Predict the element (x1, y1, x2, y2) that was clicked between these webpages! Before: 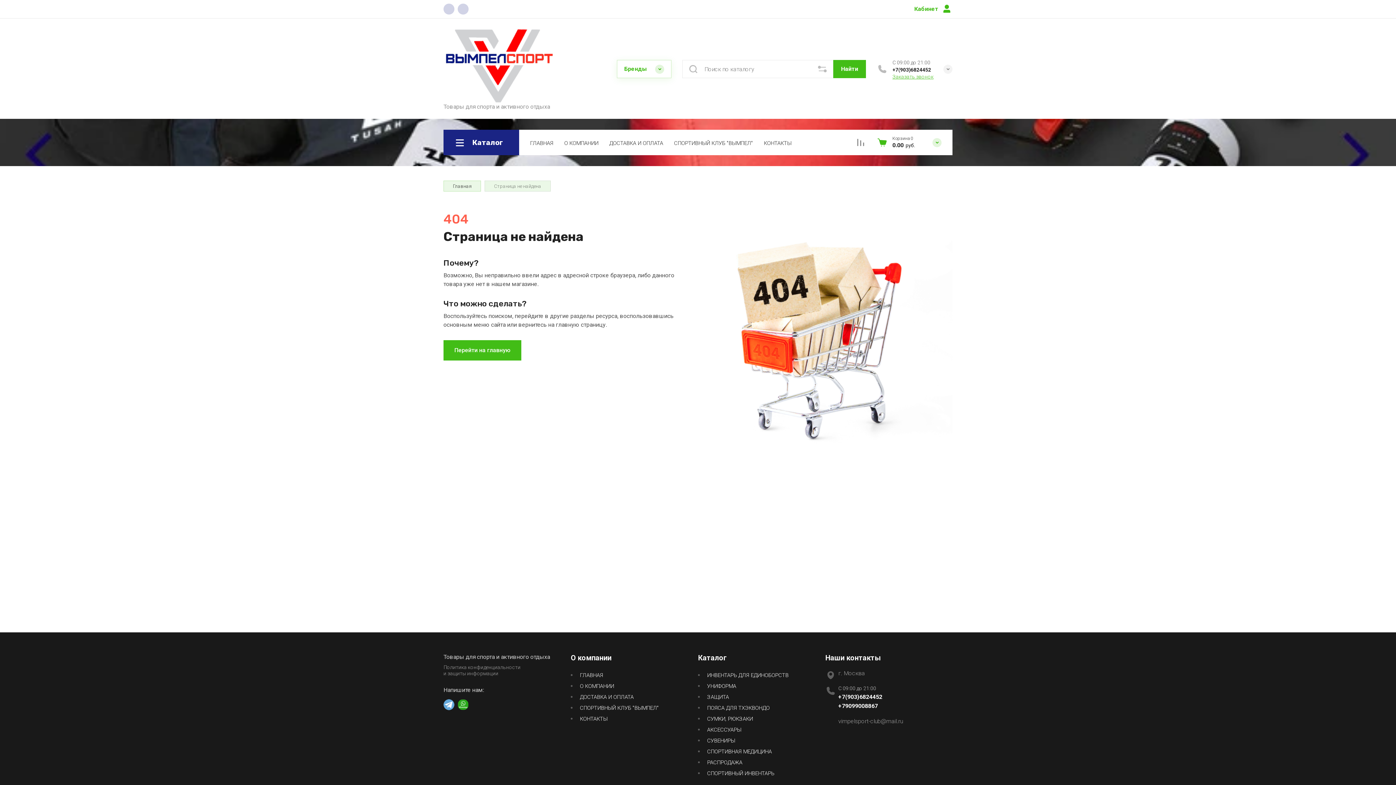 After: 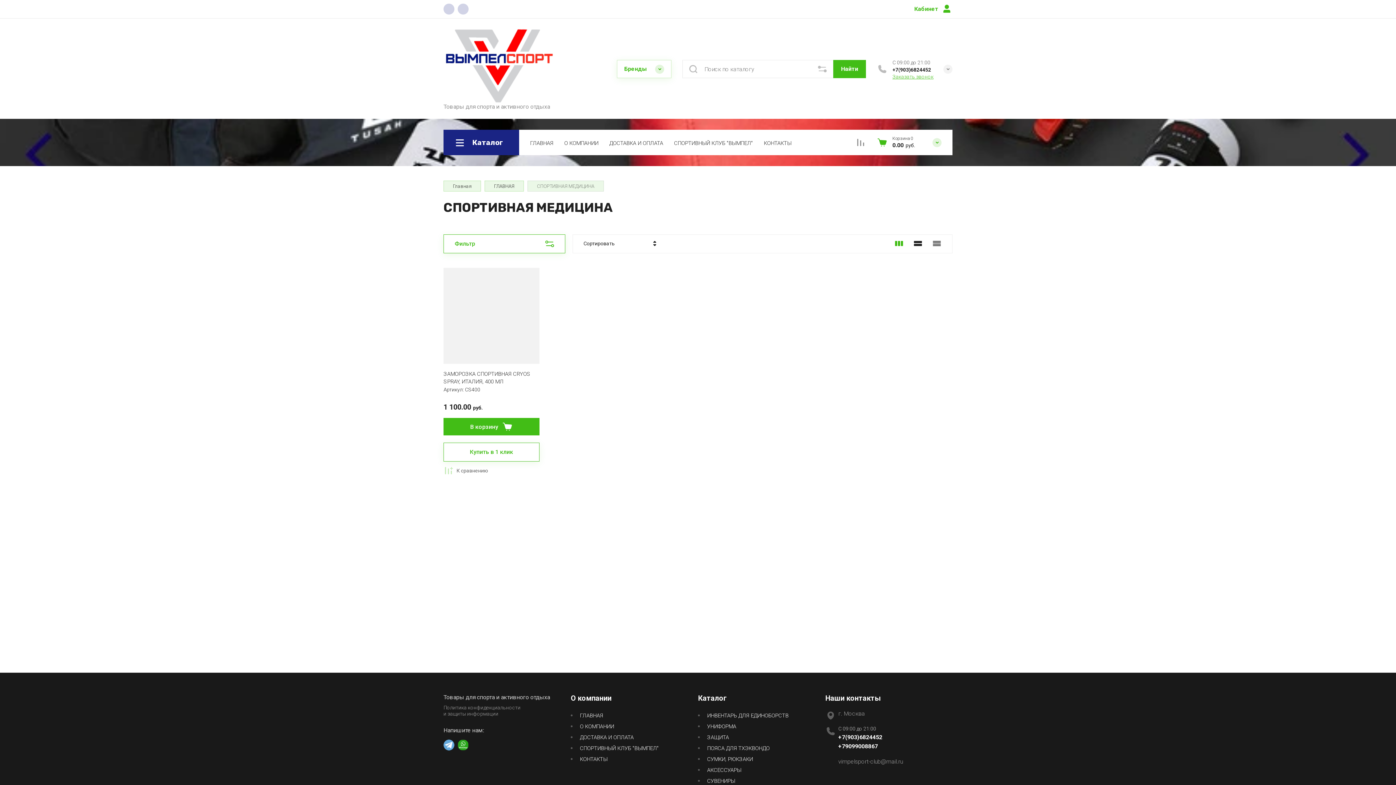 Action: label: СПОРТИВНАЯ МЕДИЦИНА bbox: (698, 746, 775, 757)